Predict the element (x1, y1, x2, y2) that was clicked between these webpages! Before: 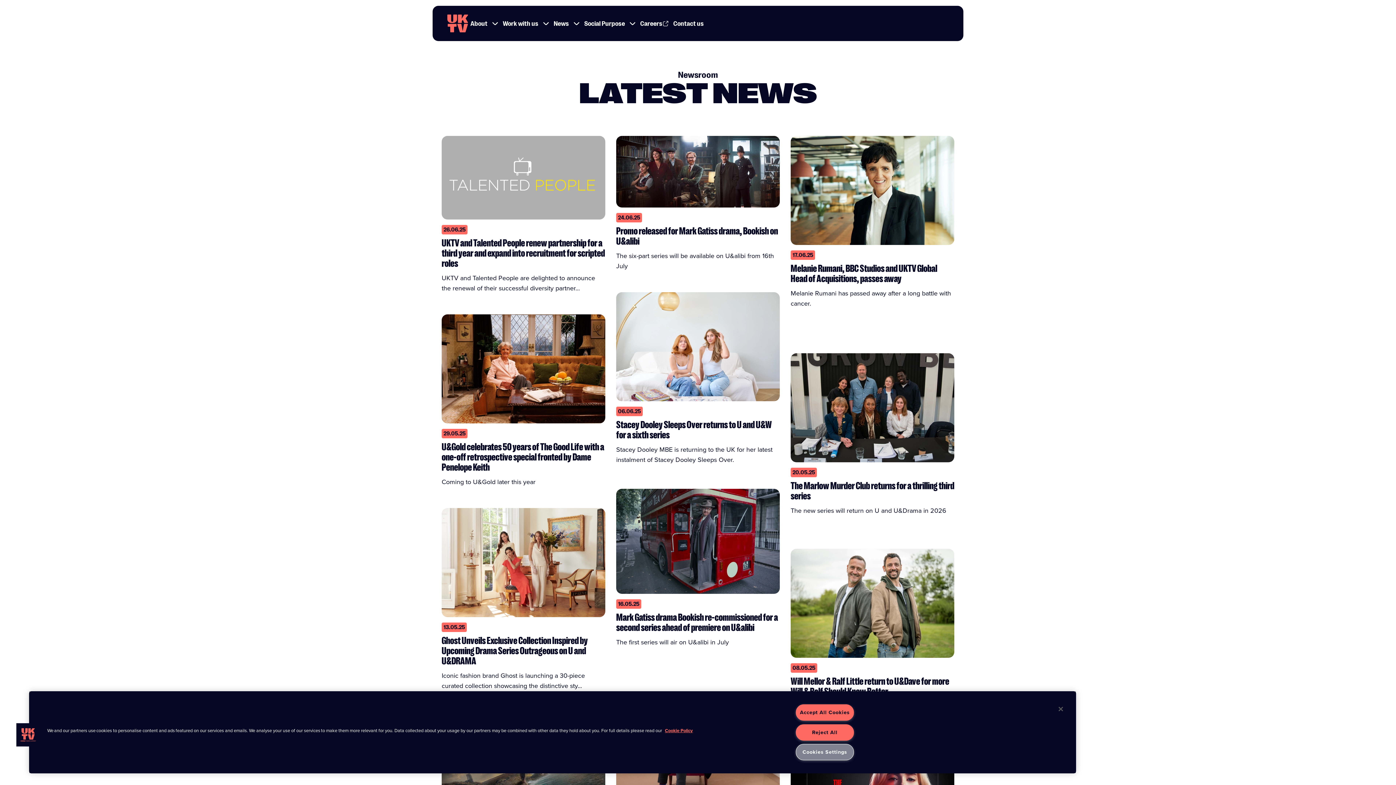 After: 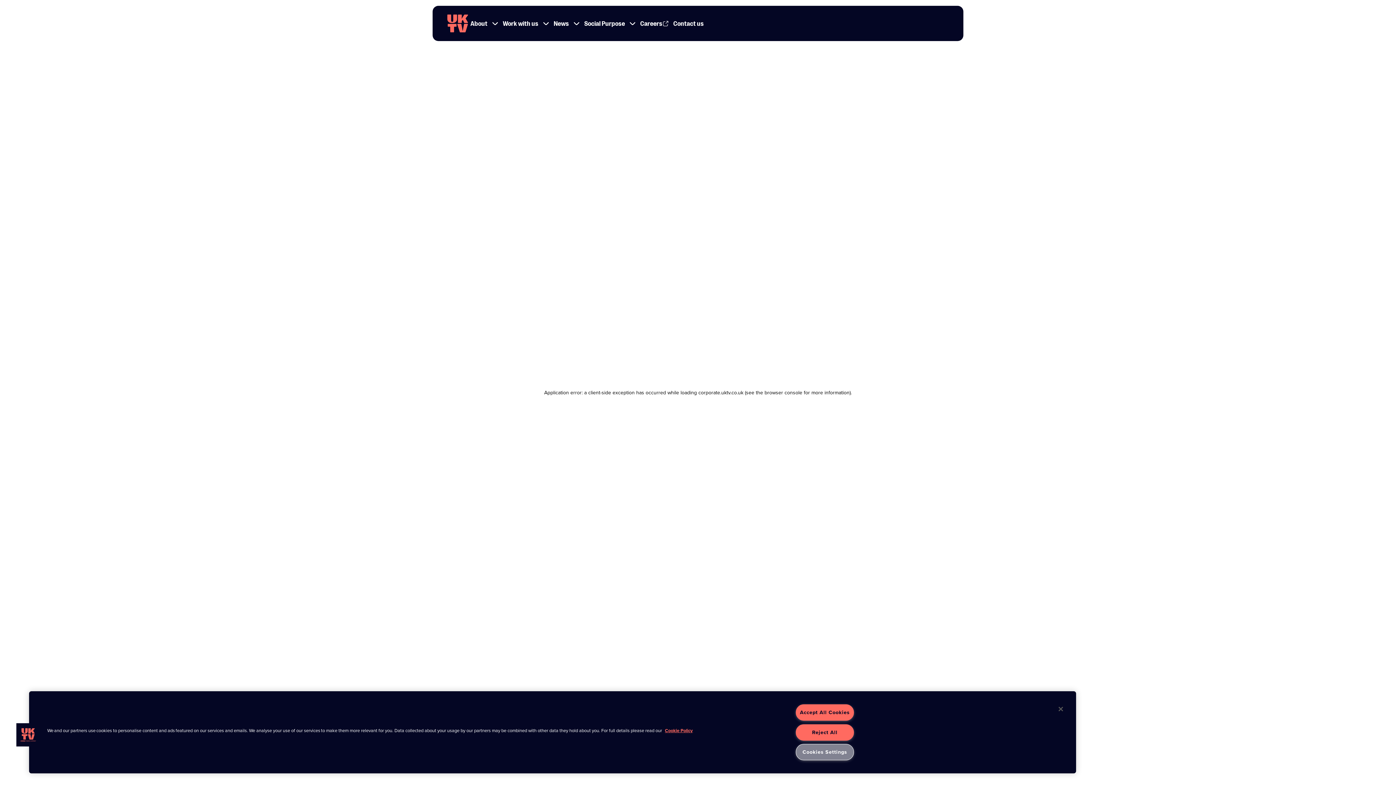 Action: bbox: (790, 549, 954, 658)